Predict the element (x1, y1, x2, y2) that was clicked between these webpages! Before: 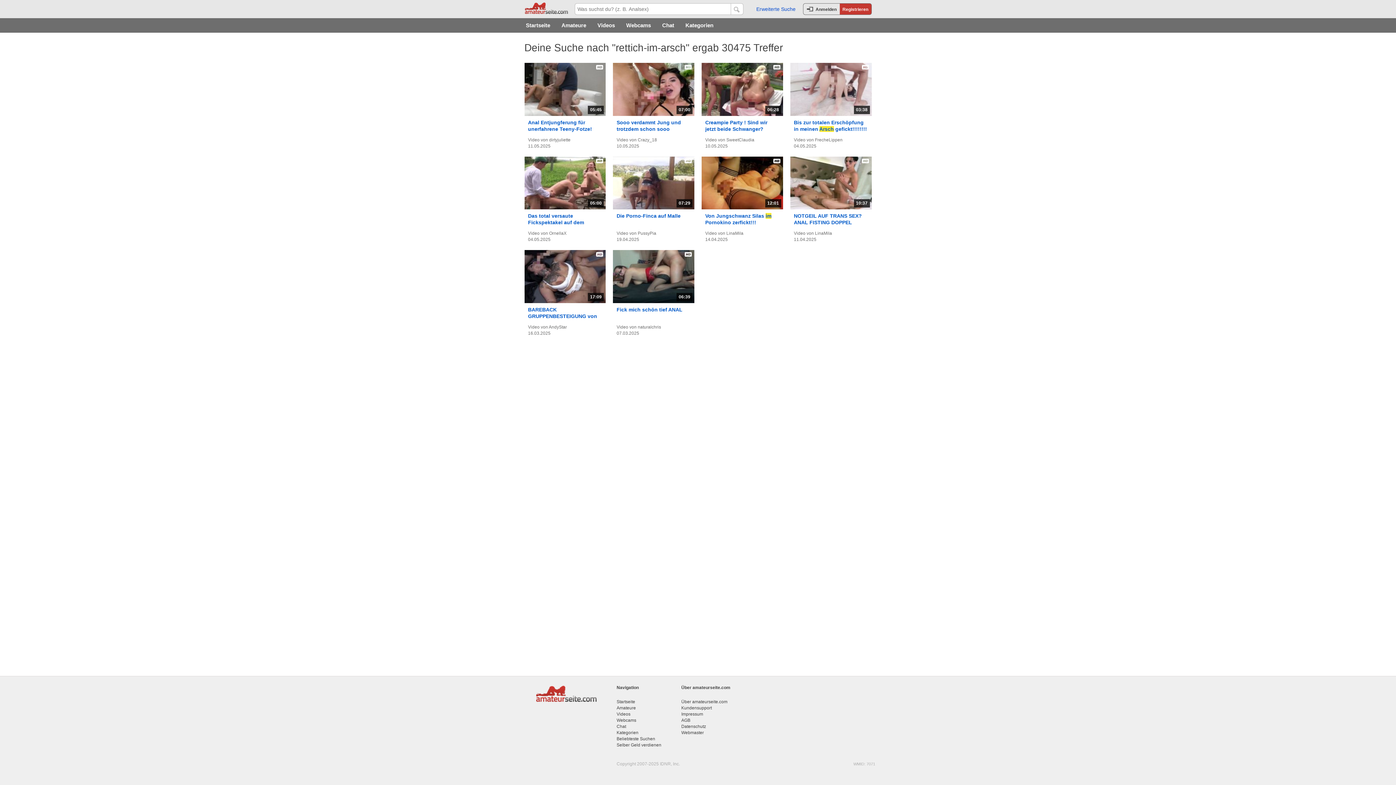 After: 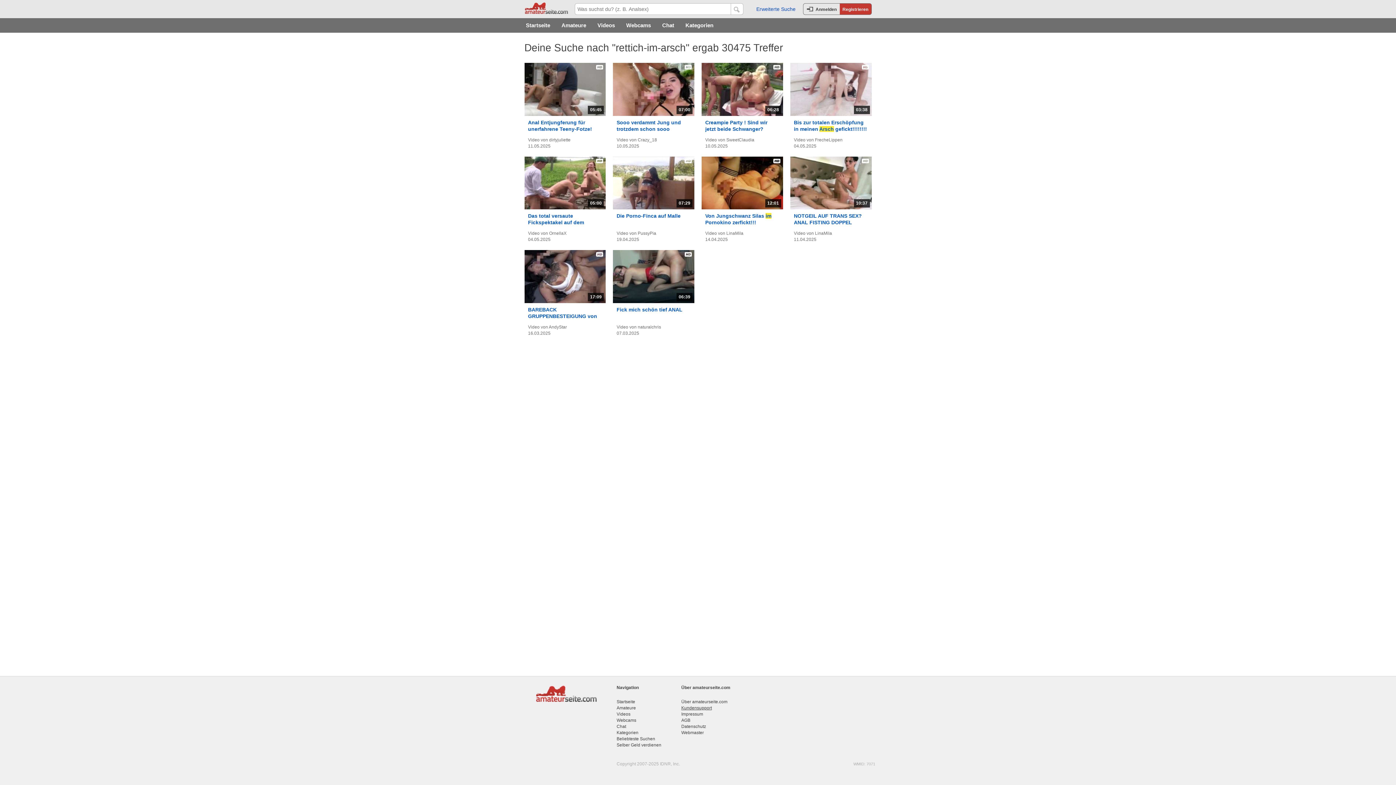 Action: label: Kundensupport bbox: (681, 705, 738, 711)